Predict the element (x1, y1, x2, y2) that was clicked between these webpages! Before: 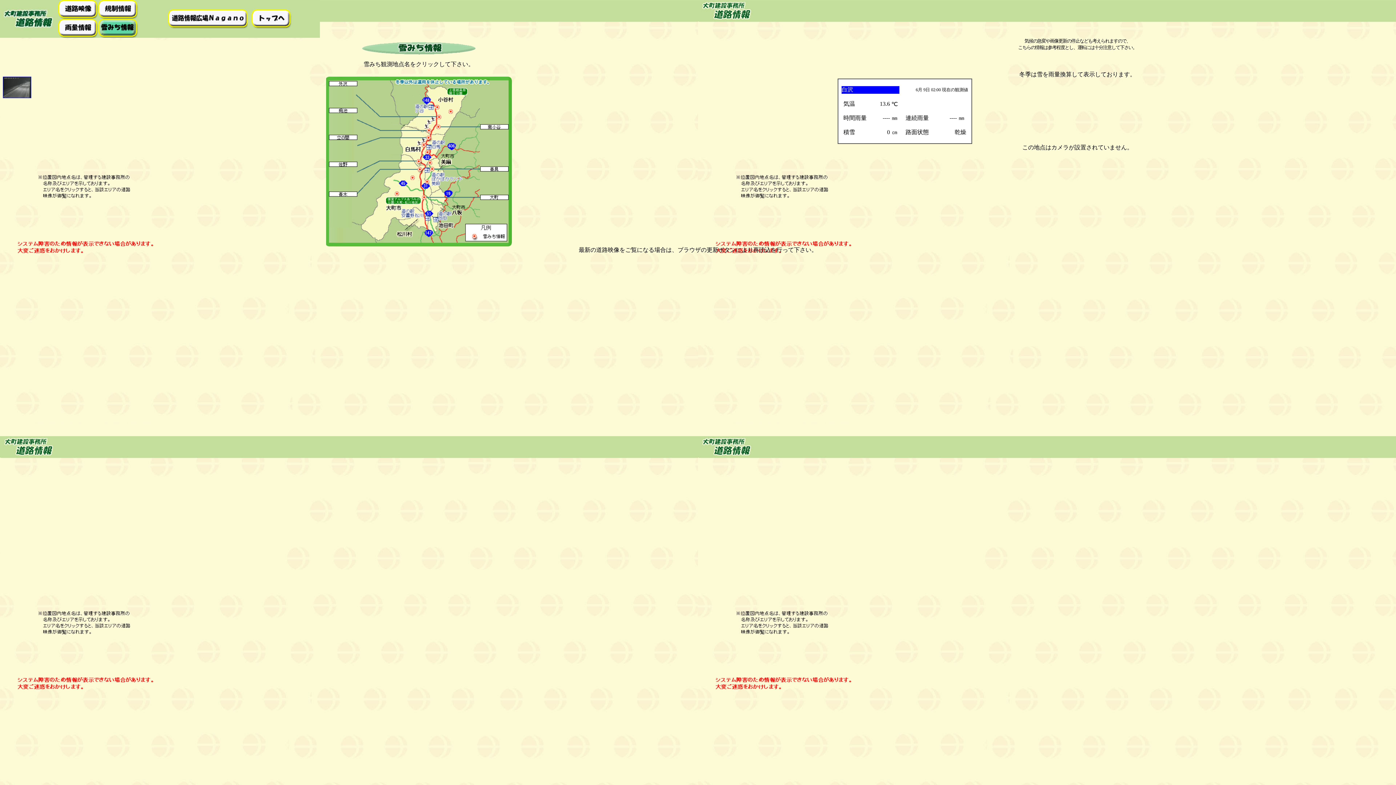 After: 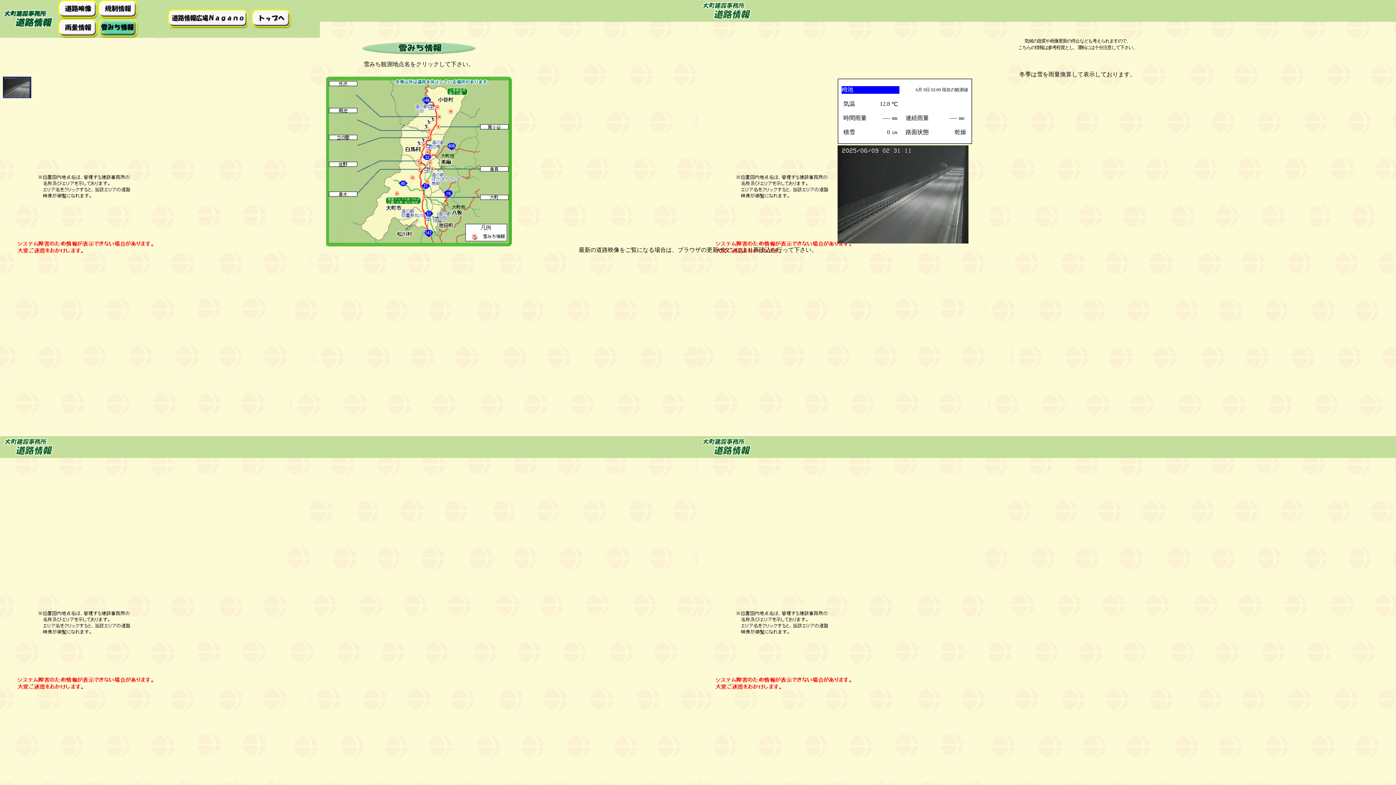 Action: bbox: (2, 93, 31, 99)